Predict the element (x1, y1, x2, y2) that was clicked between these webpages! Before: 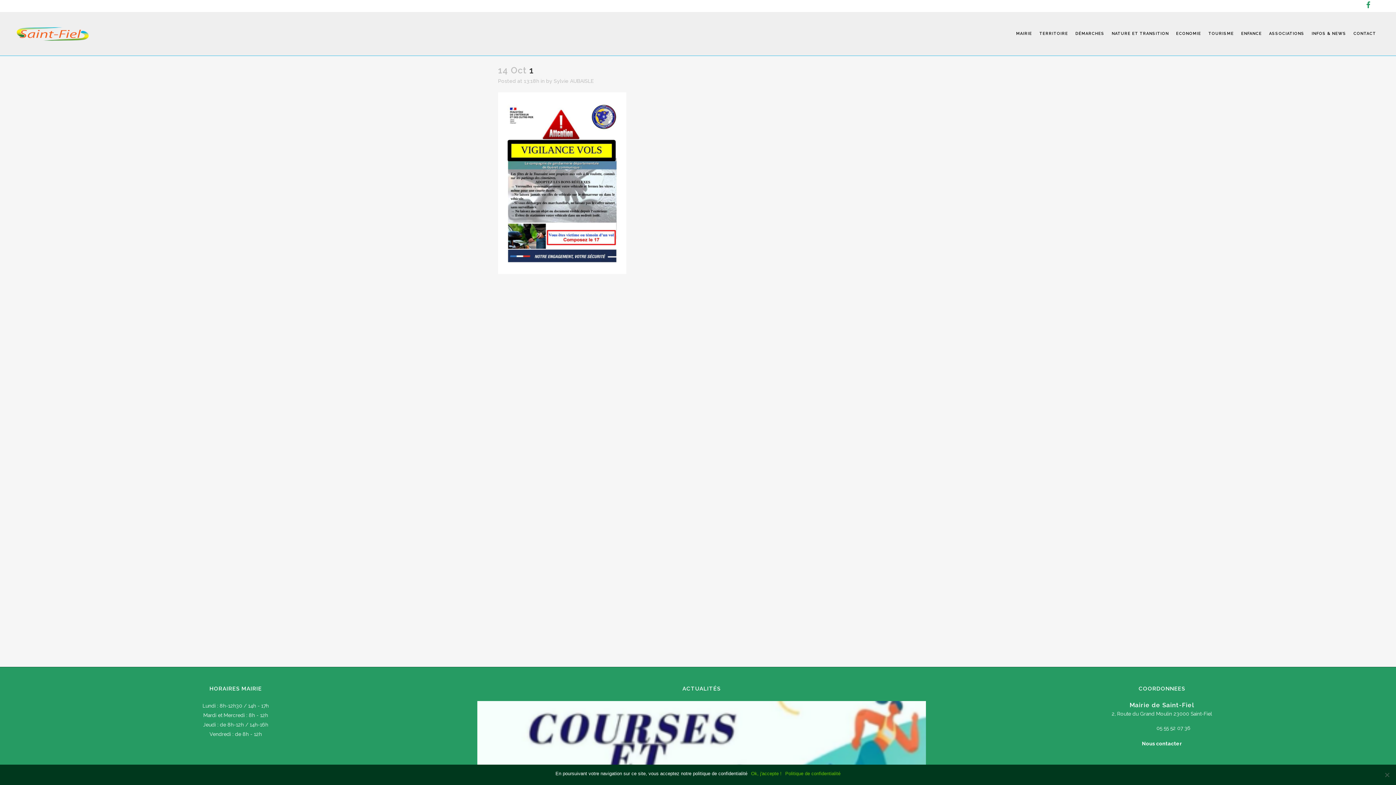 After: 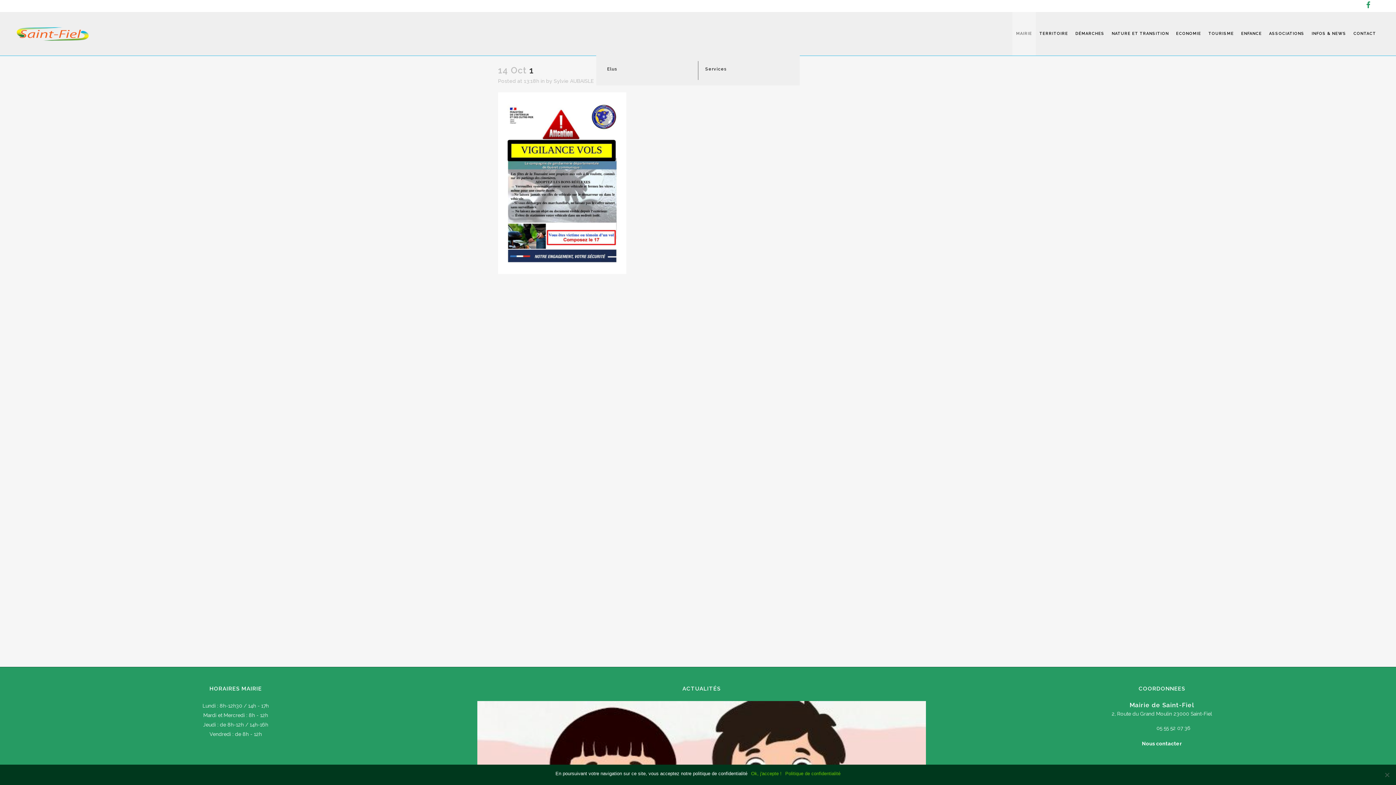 Action: label: MAIRIE bbox: (1012, 12, 1036, 55)